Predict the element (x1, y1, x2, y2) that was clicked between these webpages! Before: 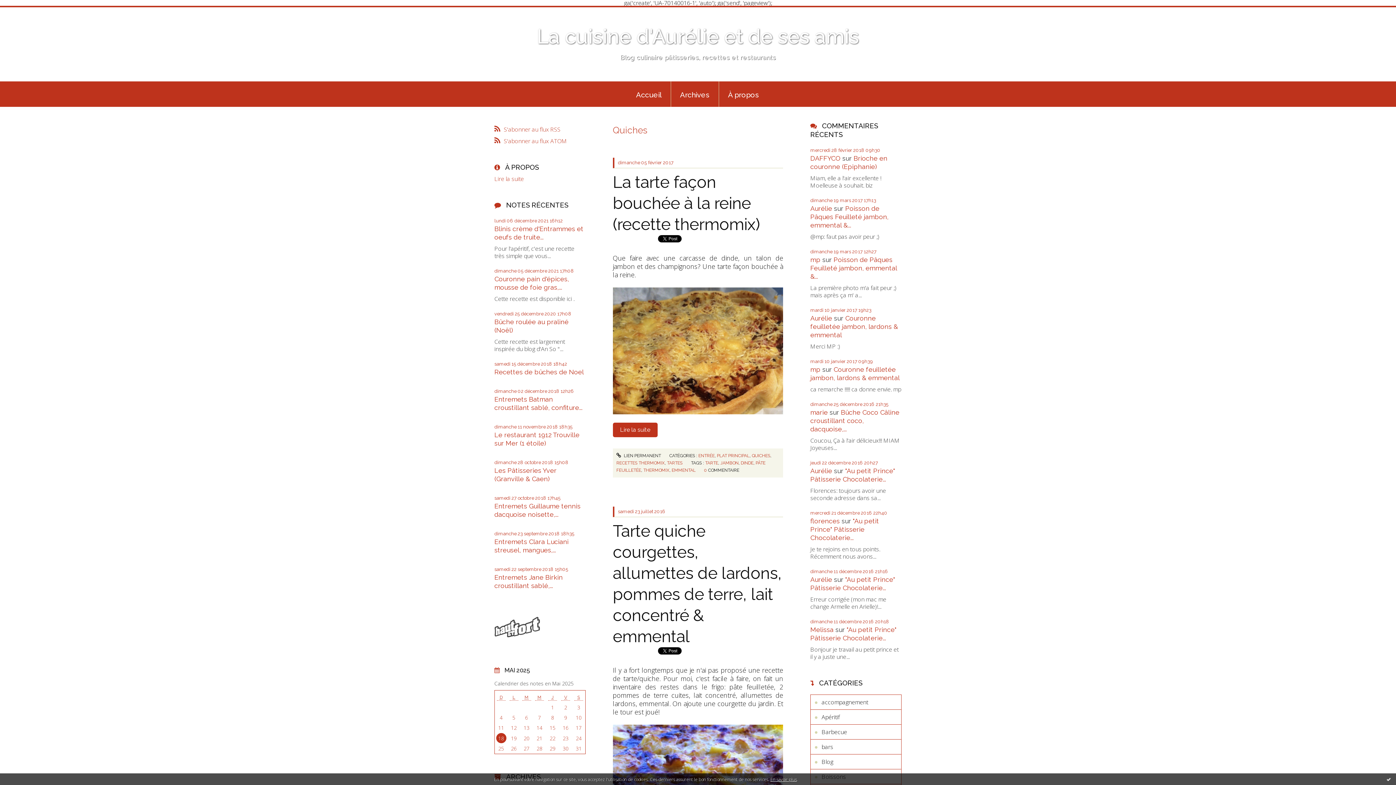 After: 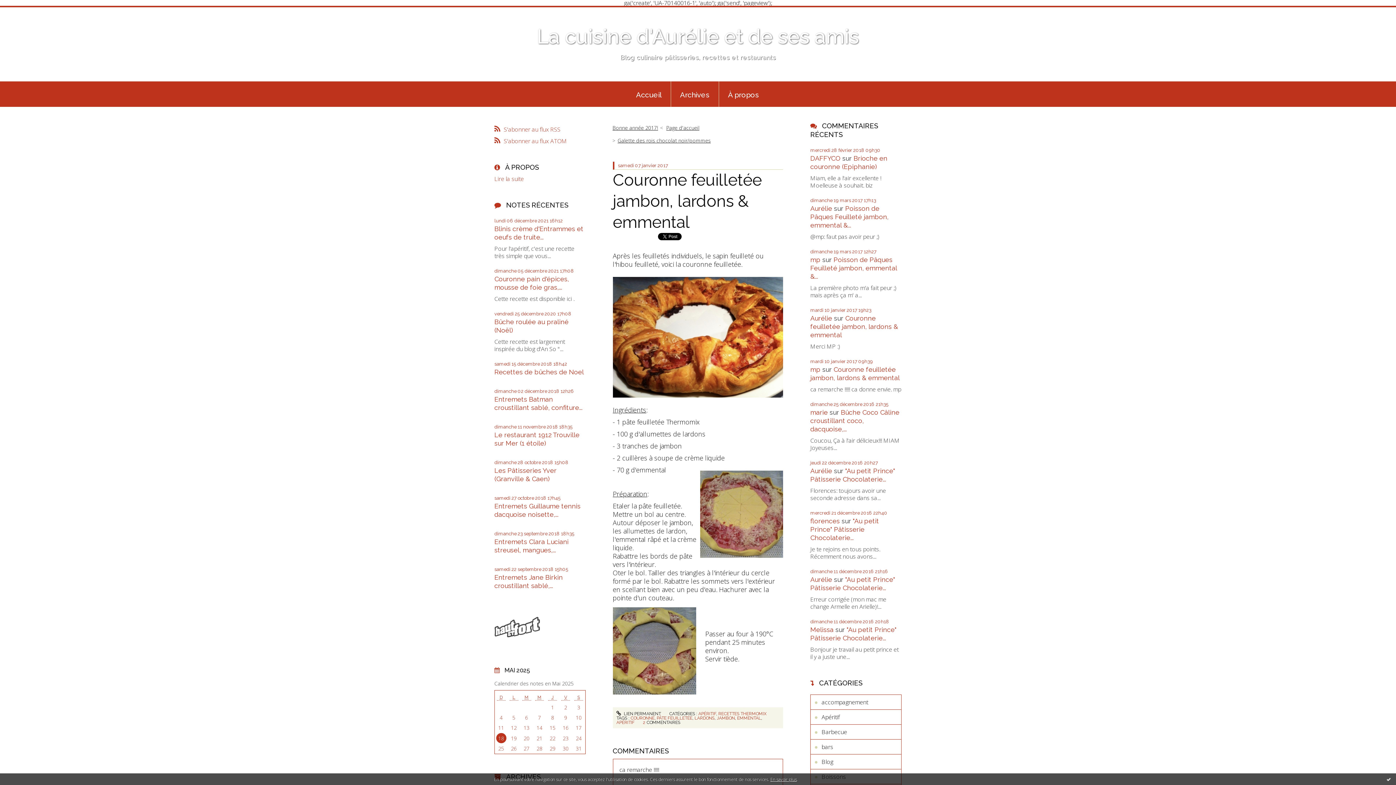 Action: bbox: (810, 314, 898, 338) label: Couronne feuilletée jambon, lardons & emmental